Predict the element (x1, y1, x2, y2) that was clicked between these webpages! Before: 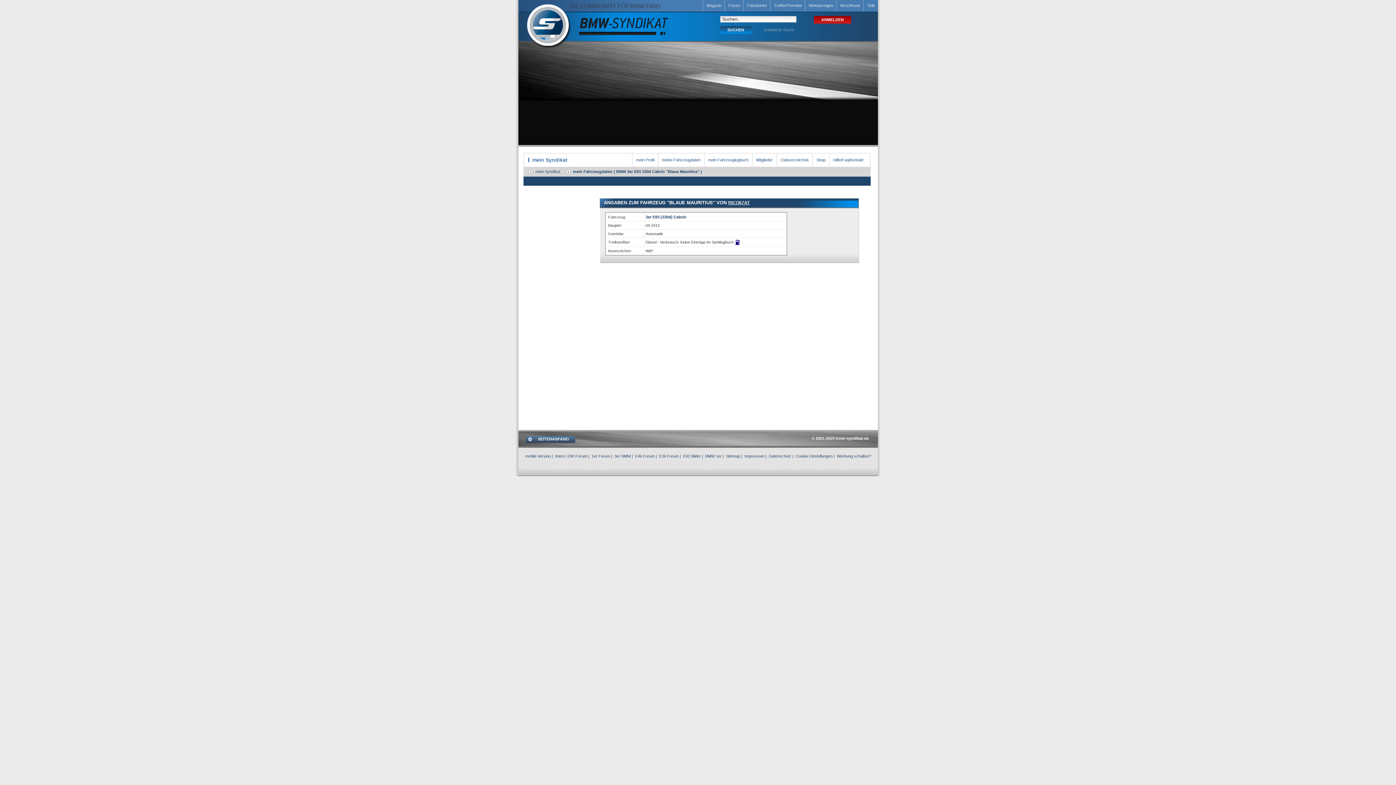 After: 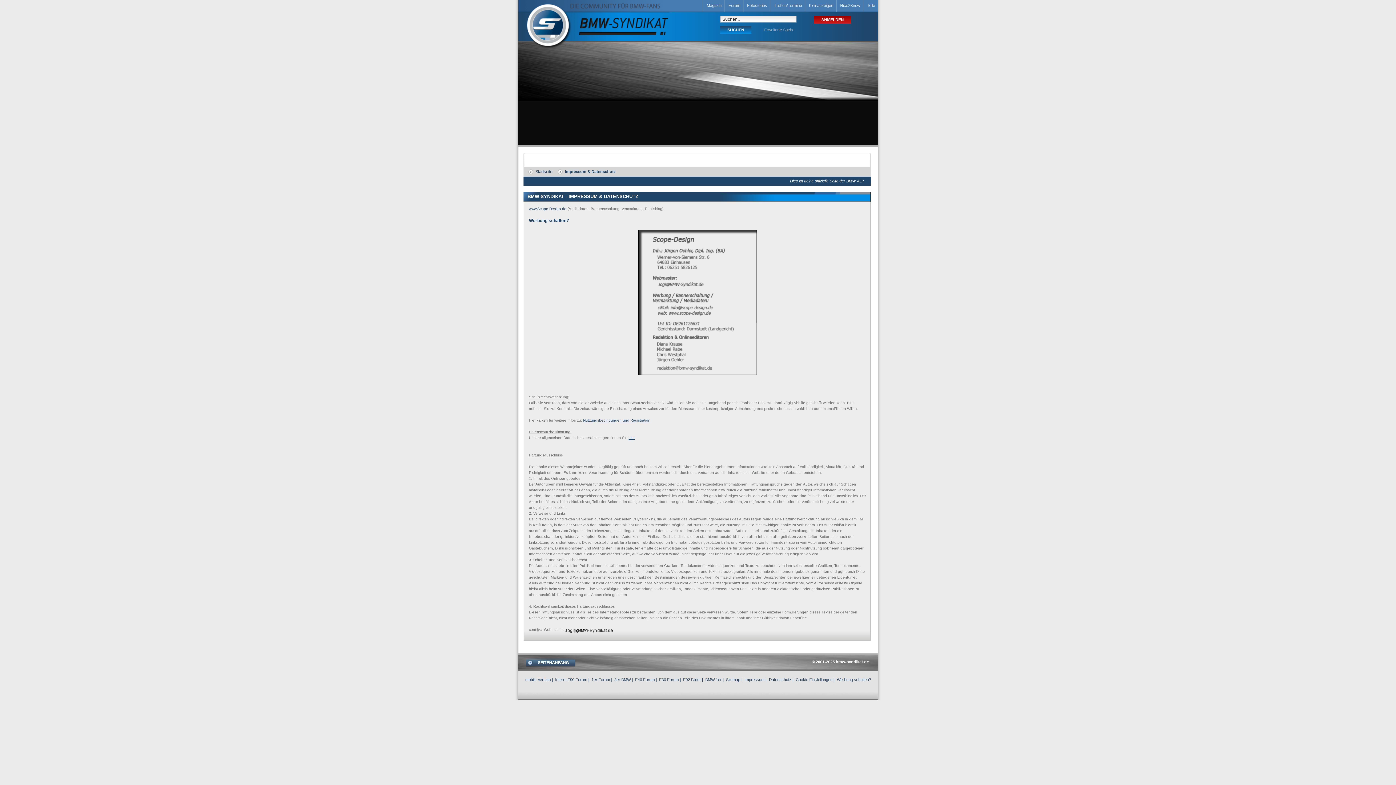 Action: label: Impressum bbox: (744, 454, 764, 458)